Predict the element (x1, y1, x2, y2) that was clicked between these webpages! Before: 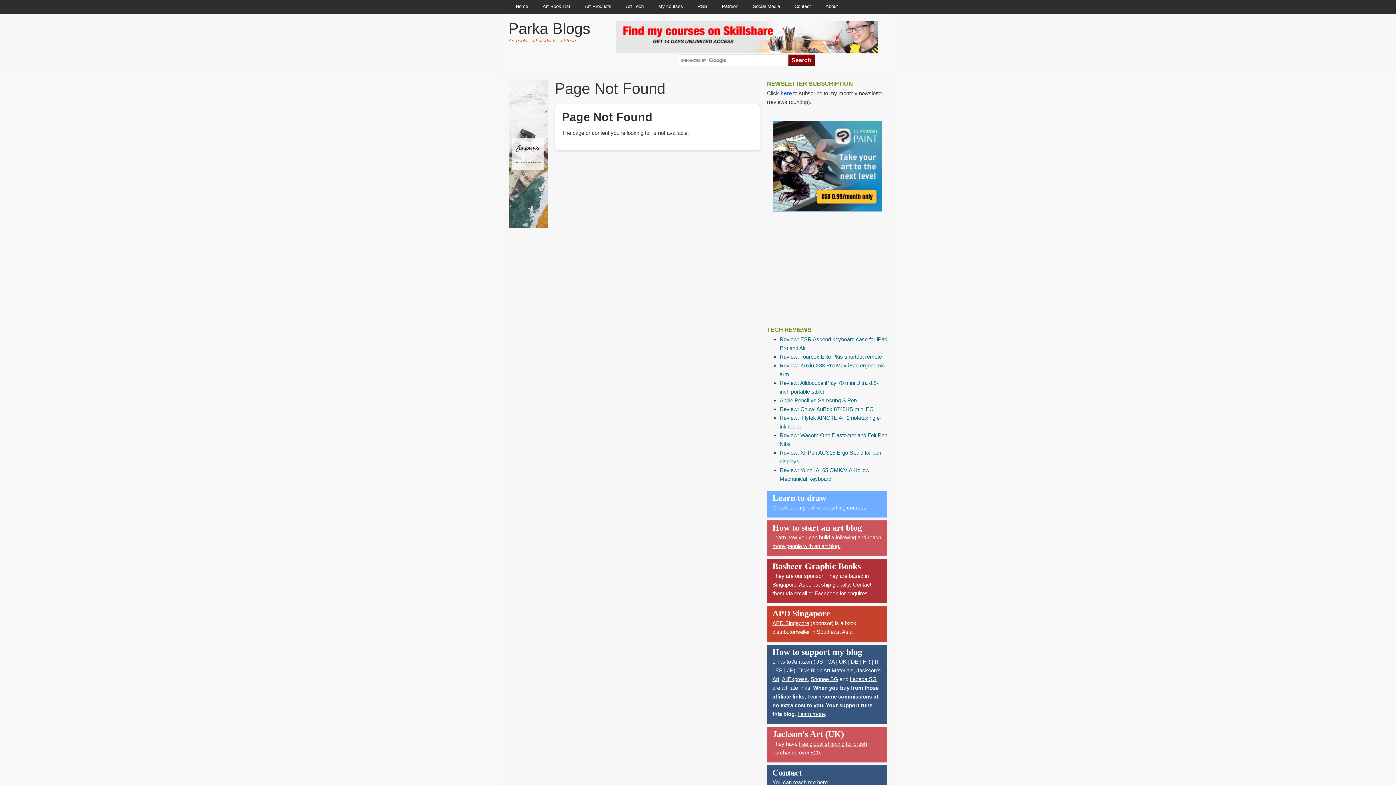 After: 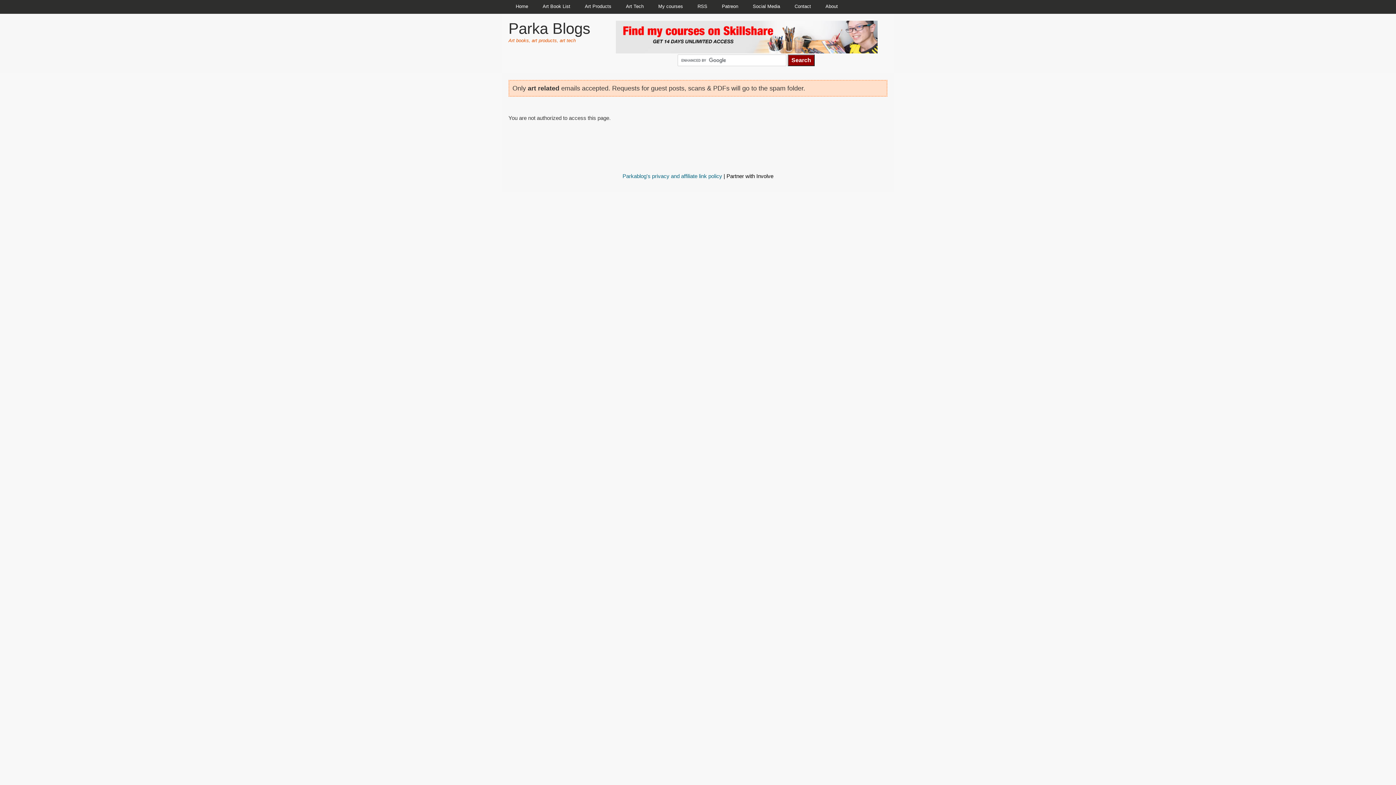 Action: label: You can reach me here bbox: (772, 779, 827, 785)